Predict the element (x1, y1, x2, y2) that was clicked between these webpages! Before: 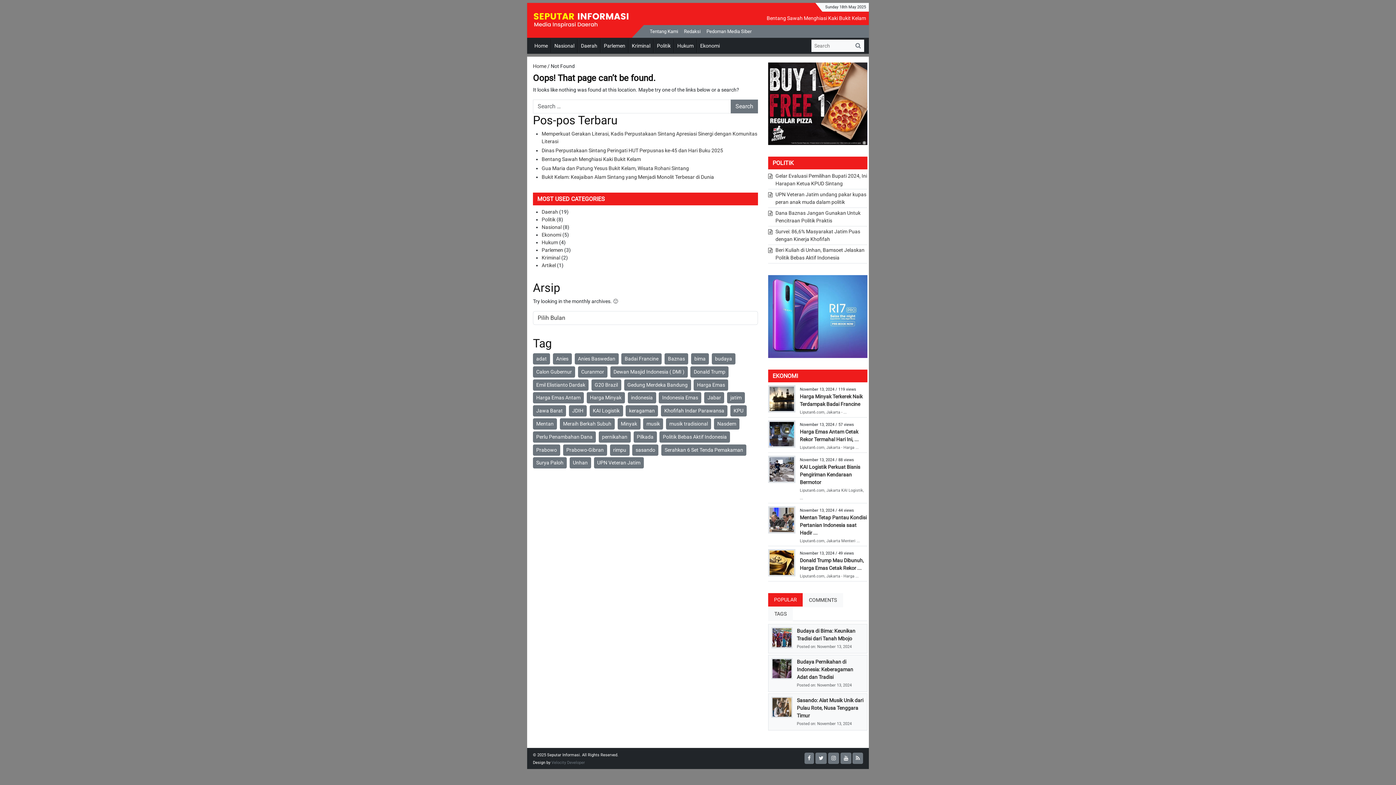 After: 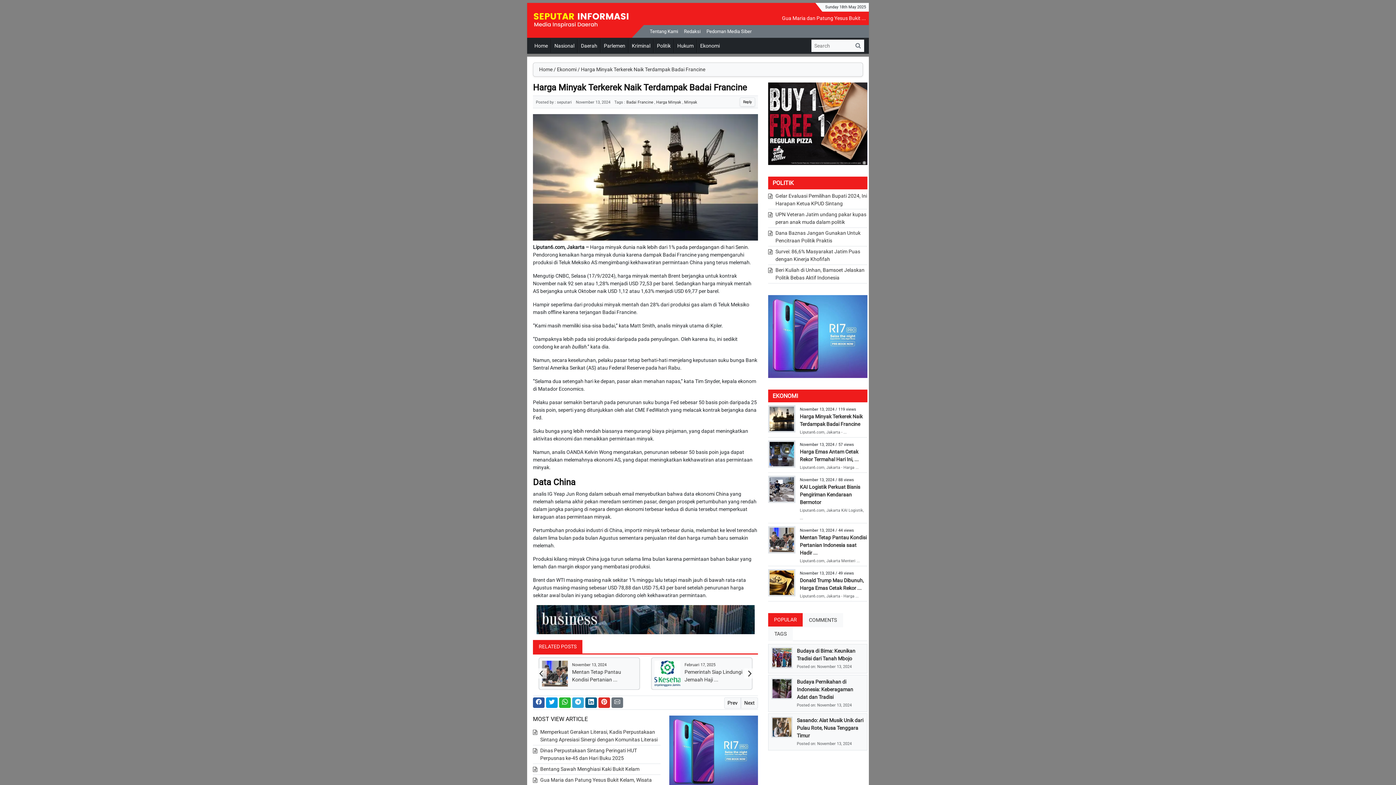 Action: bbox: (769, 386, 794, 411)